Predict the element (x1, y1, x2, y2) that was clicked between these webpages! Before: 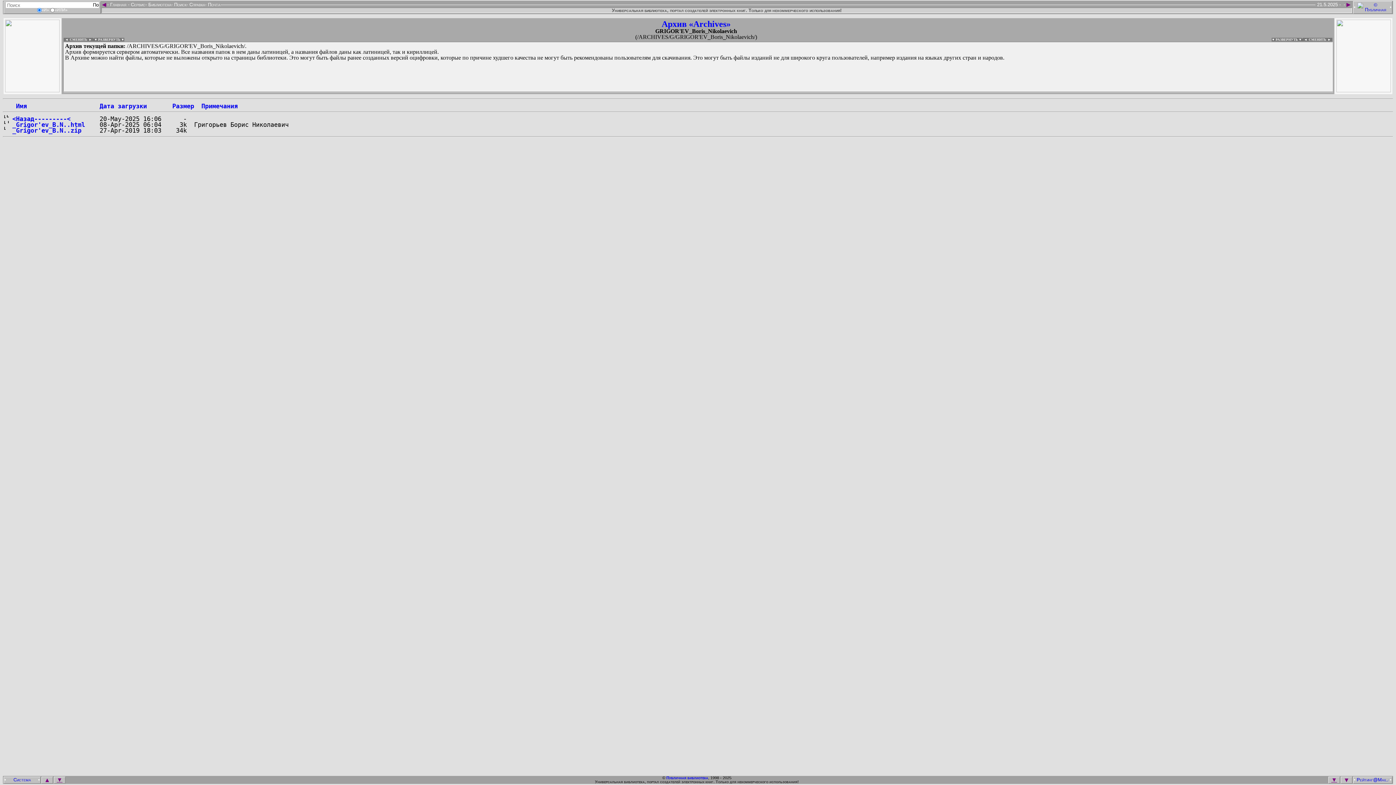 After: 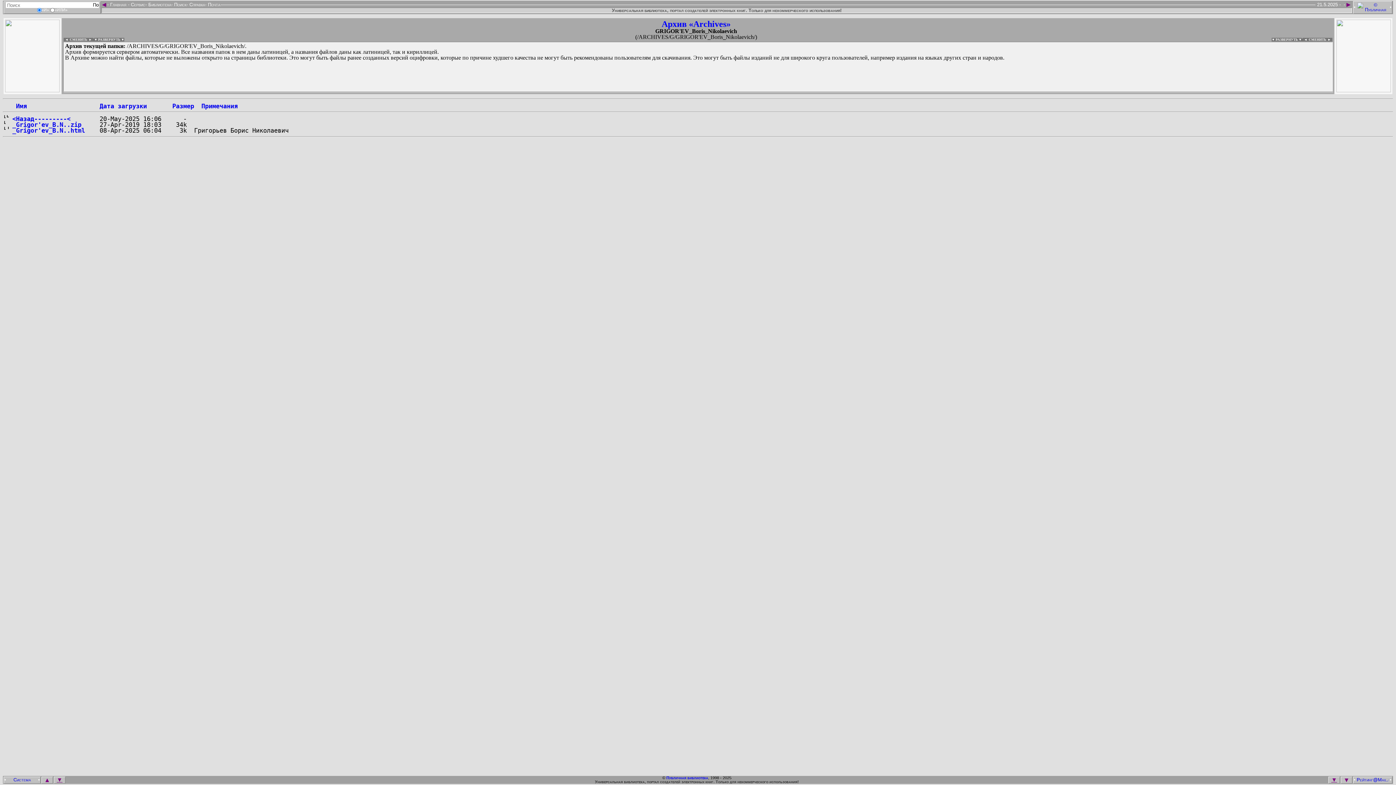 Action: bbox: (12, 102, 26, 109) label:  Имя